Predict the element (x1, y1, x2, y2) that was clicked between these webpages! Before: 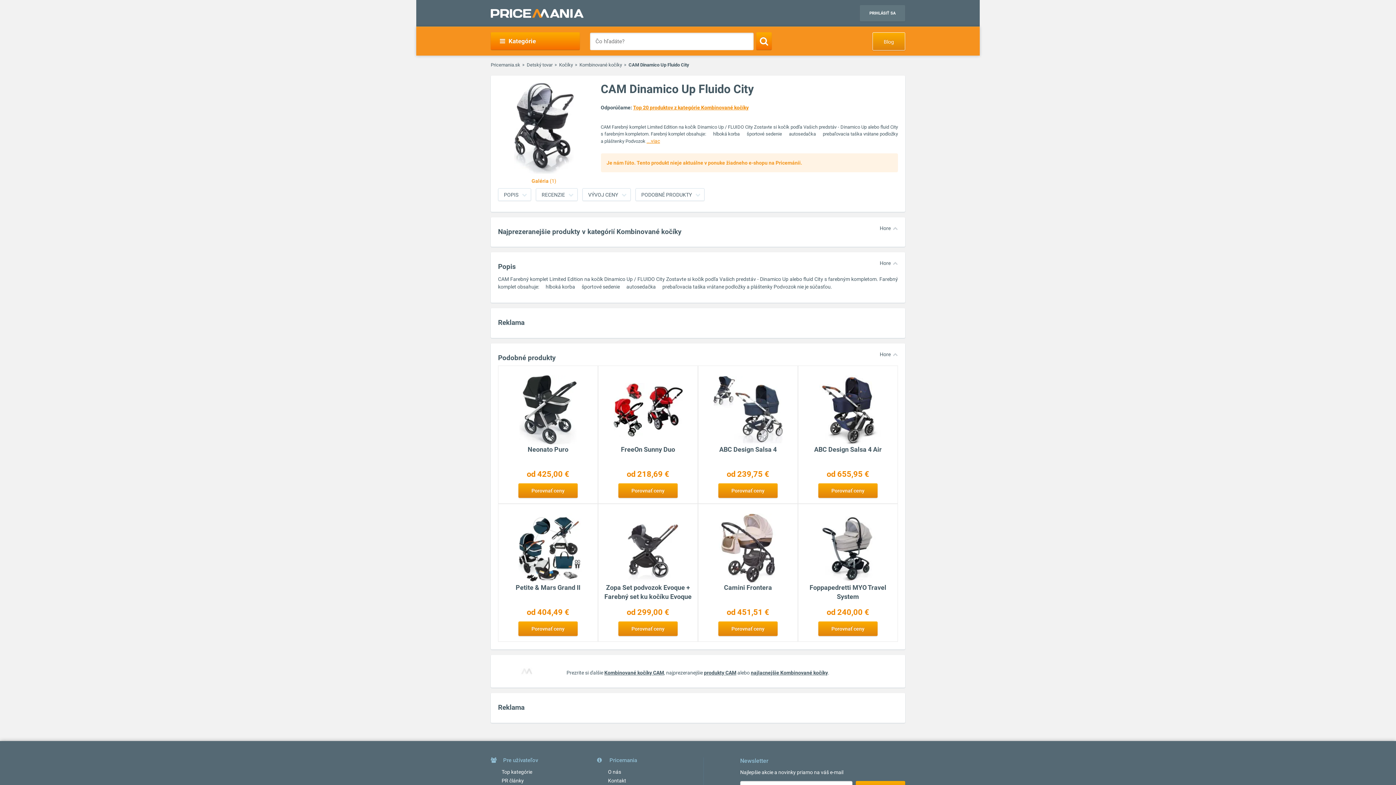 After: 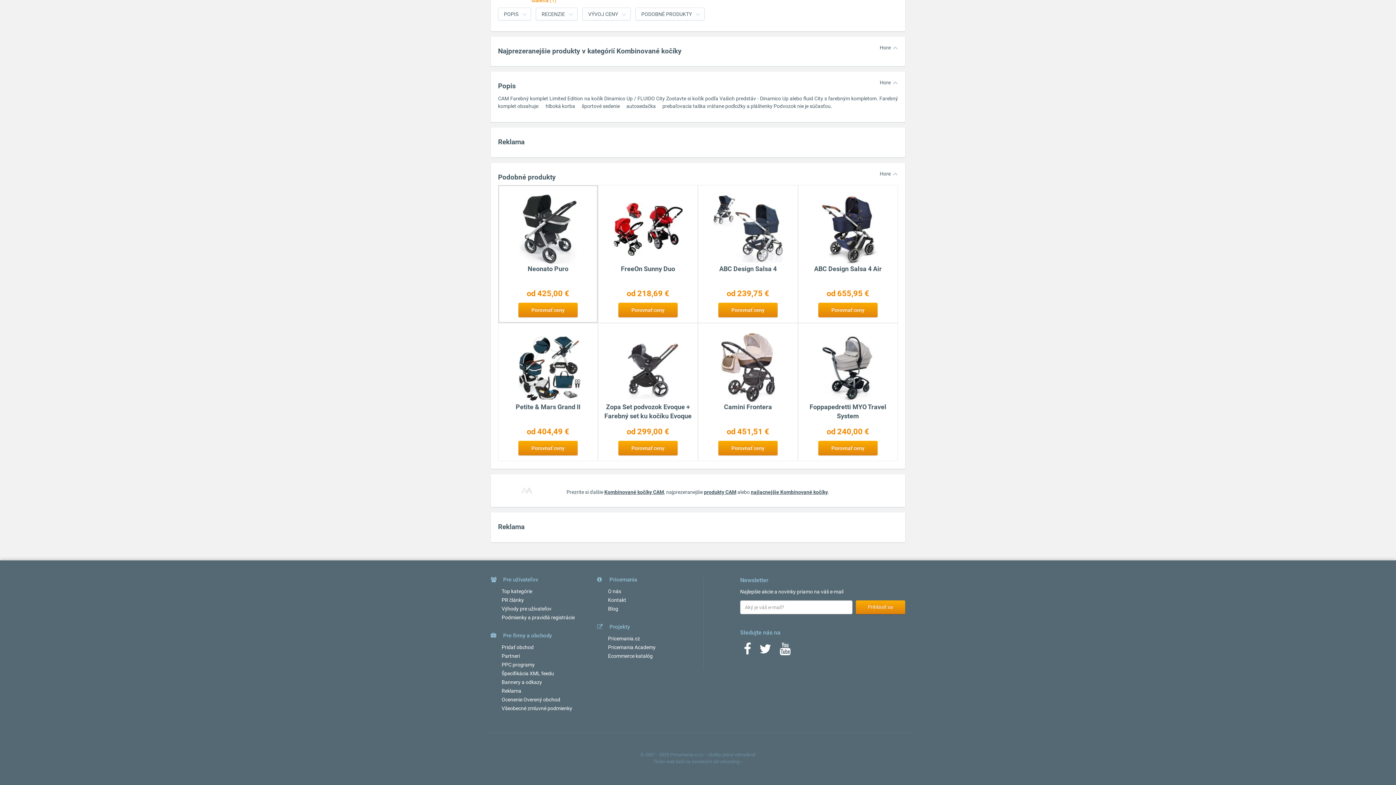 Action: label: POPIS bbox: (498, 188, 531, 201)